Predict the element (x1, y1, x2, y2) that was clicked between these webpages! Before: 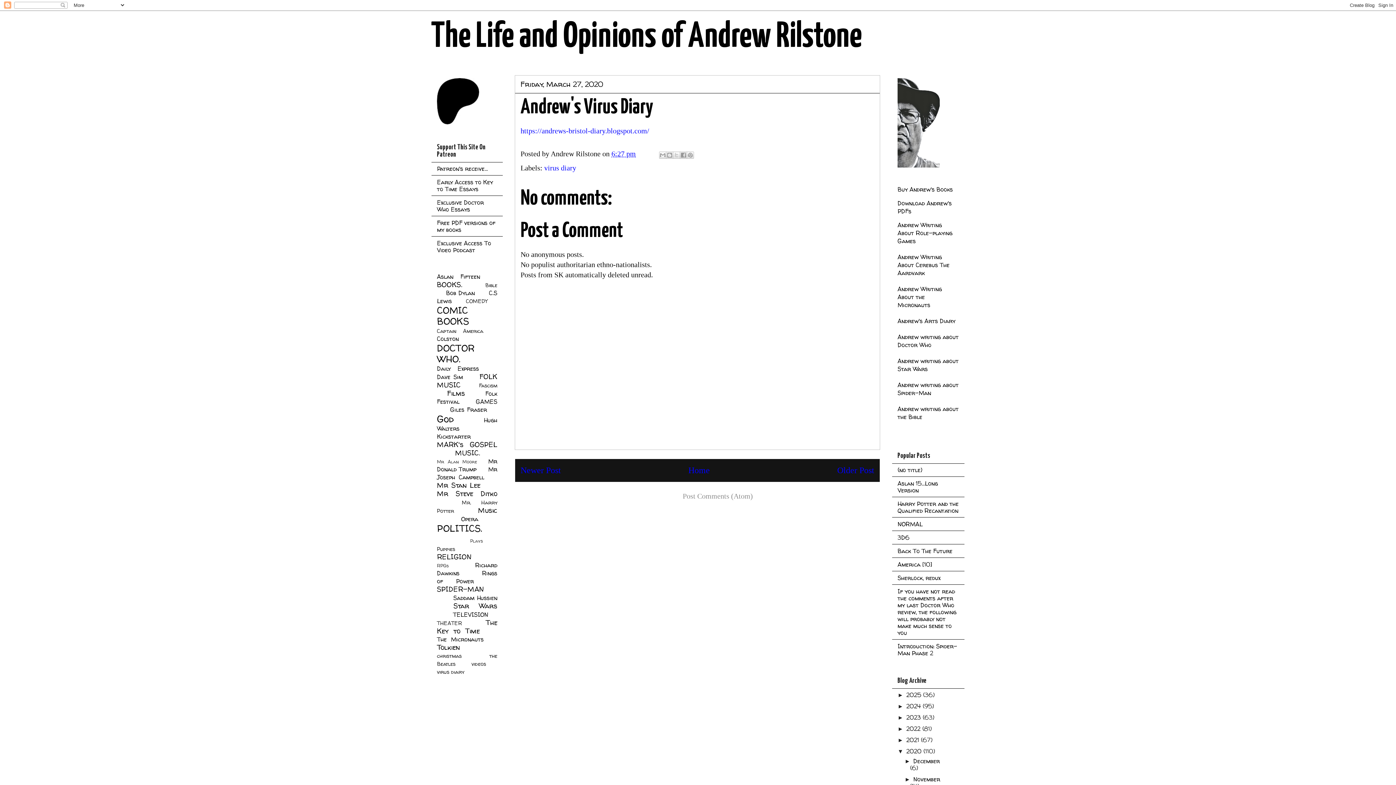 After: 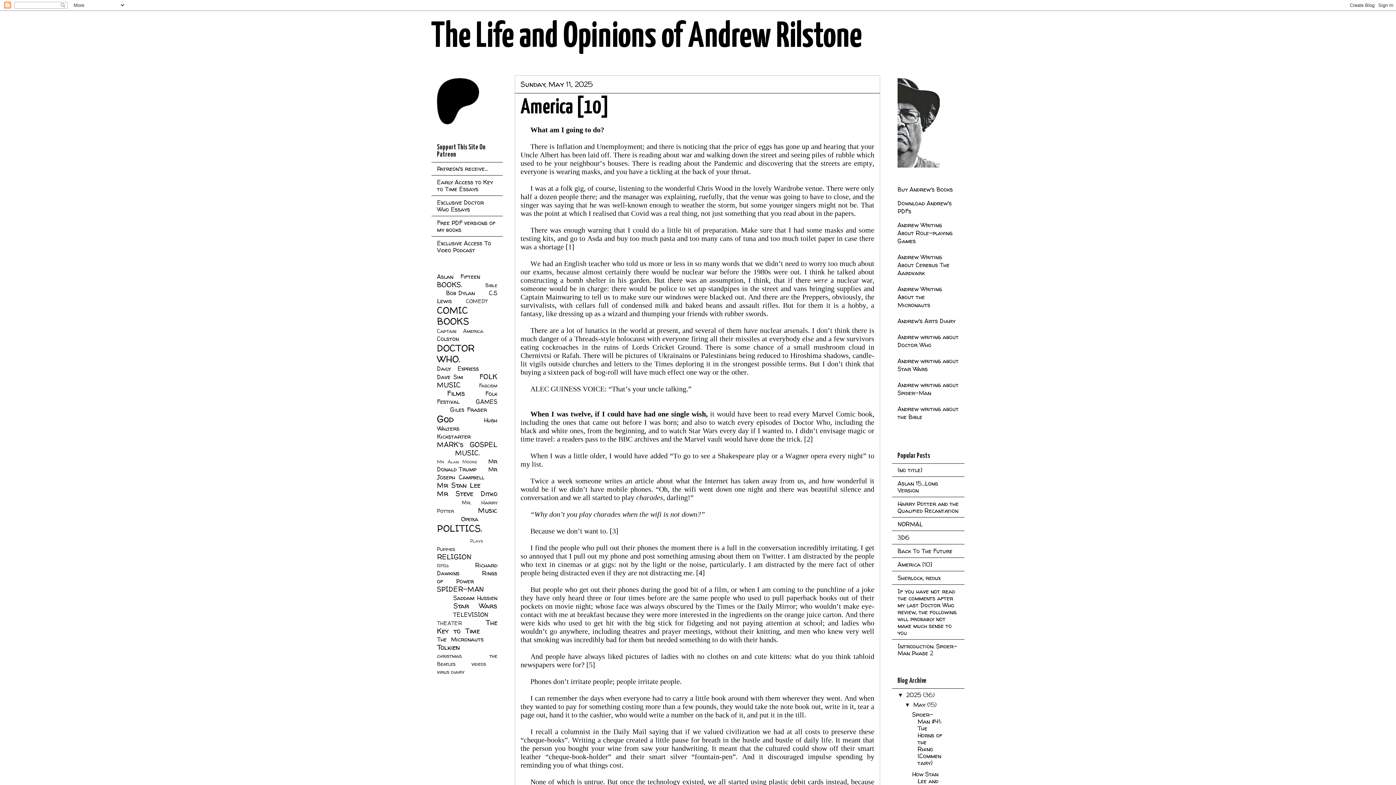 Action: label: America [10] bbox: (897, 560, 932, 568)